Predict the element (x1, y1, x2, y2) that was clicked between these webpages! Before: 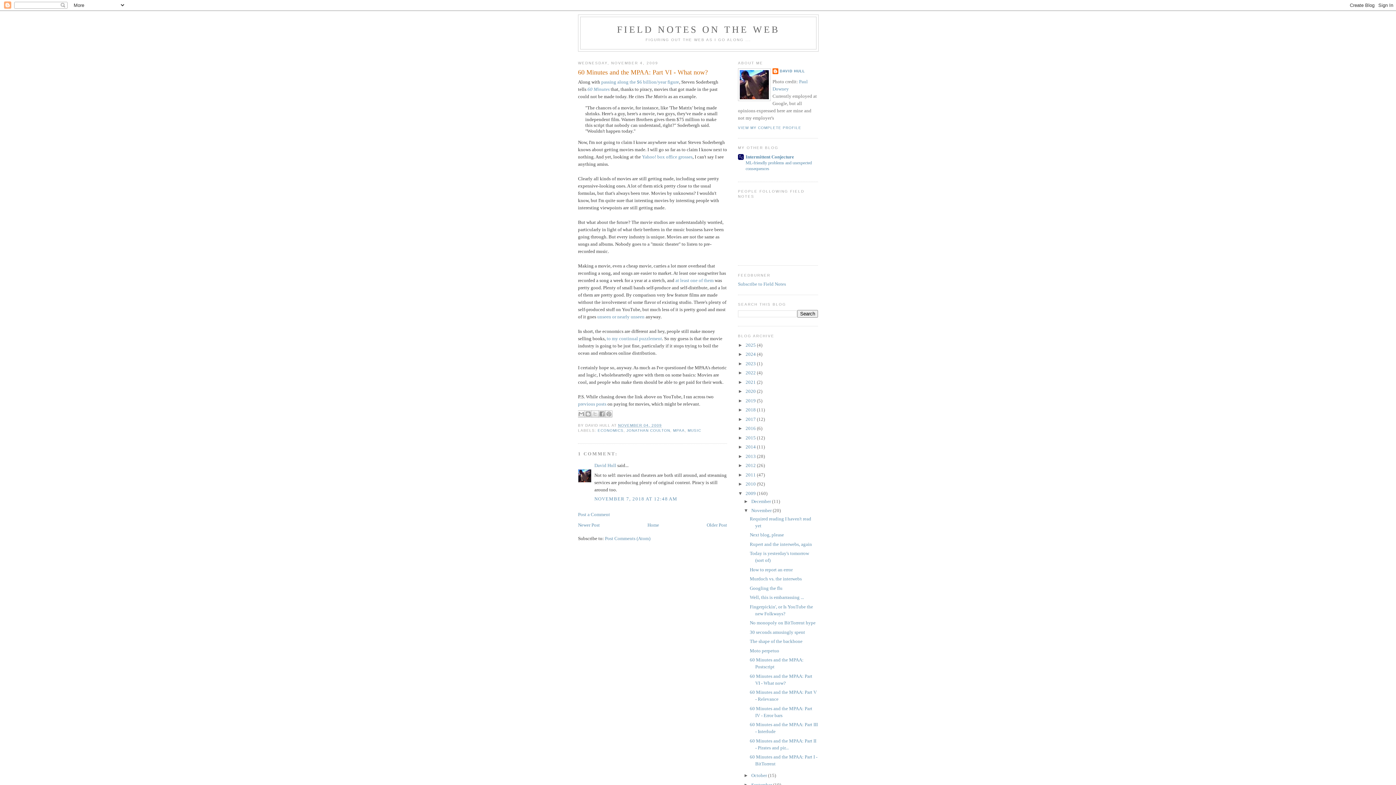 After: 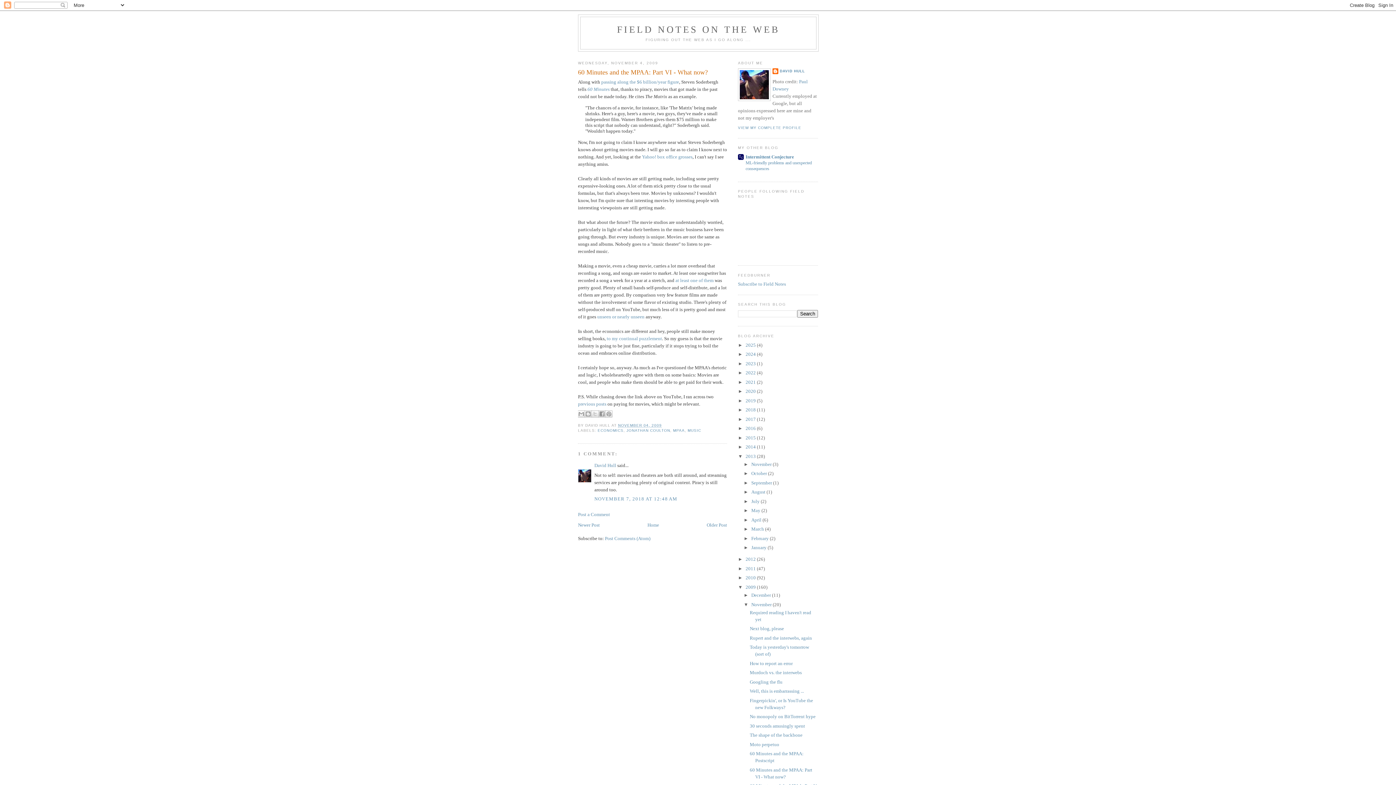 Action: bbox: (738, 453, 745, 459) label: ►  